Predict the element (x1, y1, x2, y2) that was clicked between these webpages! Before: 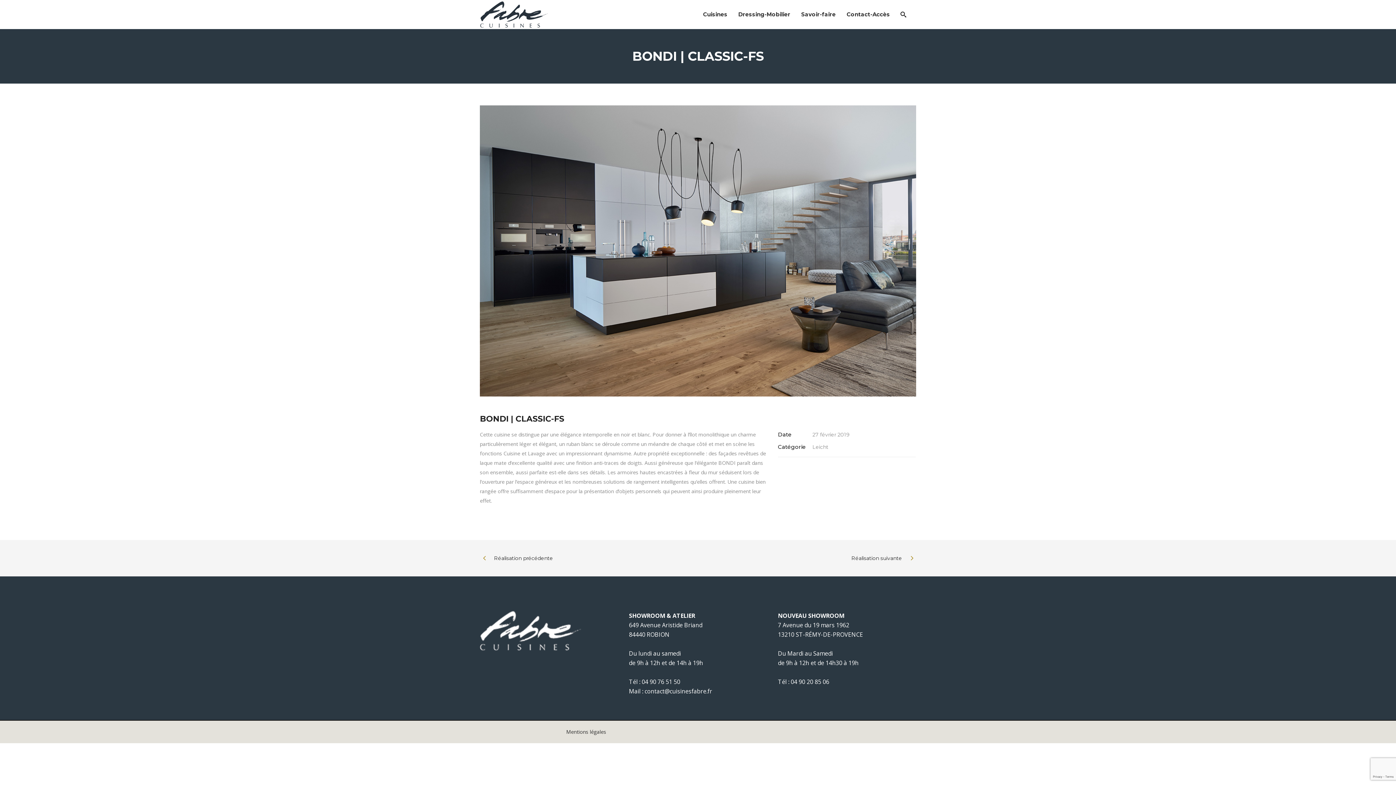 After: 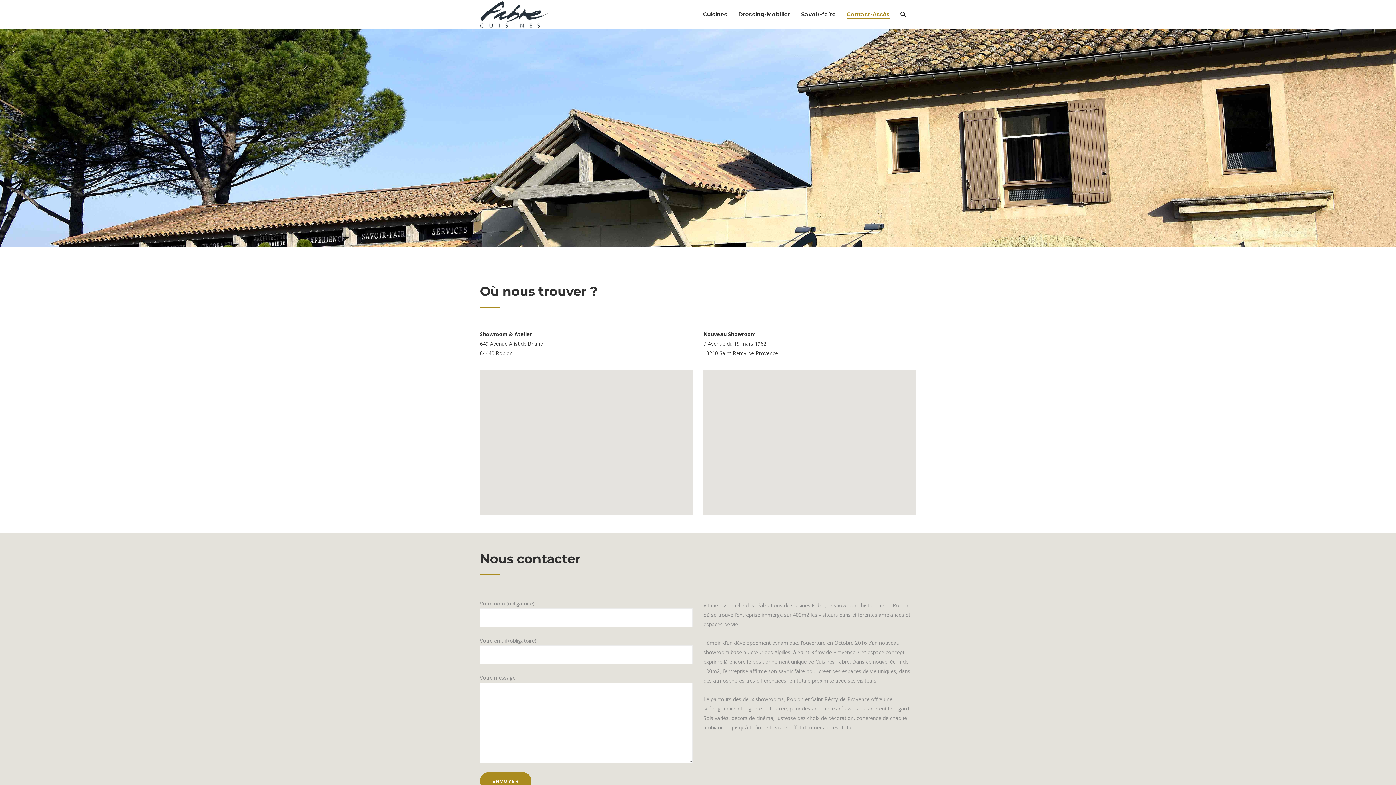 Action: label: Contact-Accès bbox: (841, 0, 895, 28)